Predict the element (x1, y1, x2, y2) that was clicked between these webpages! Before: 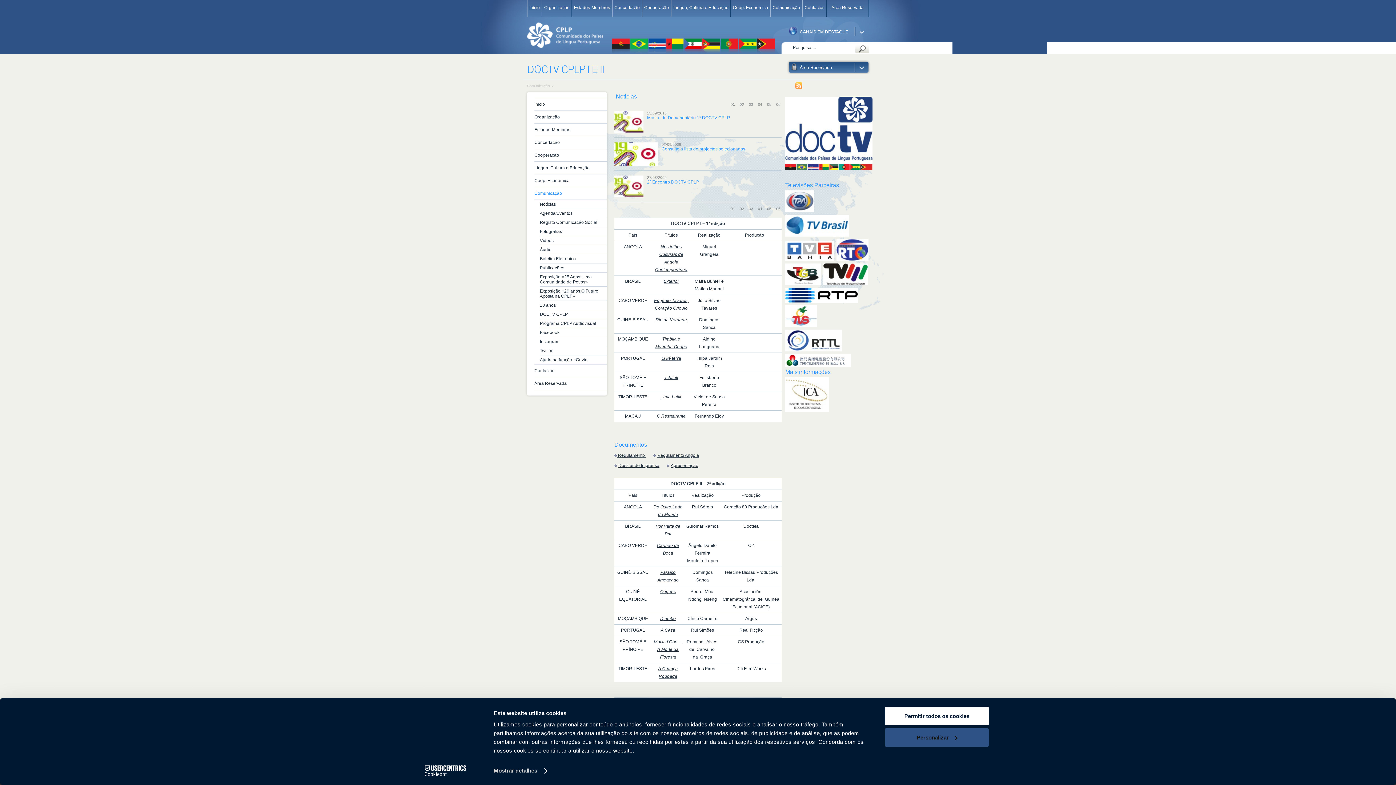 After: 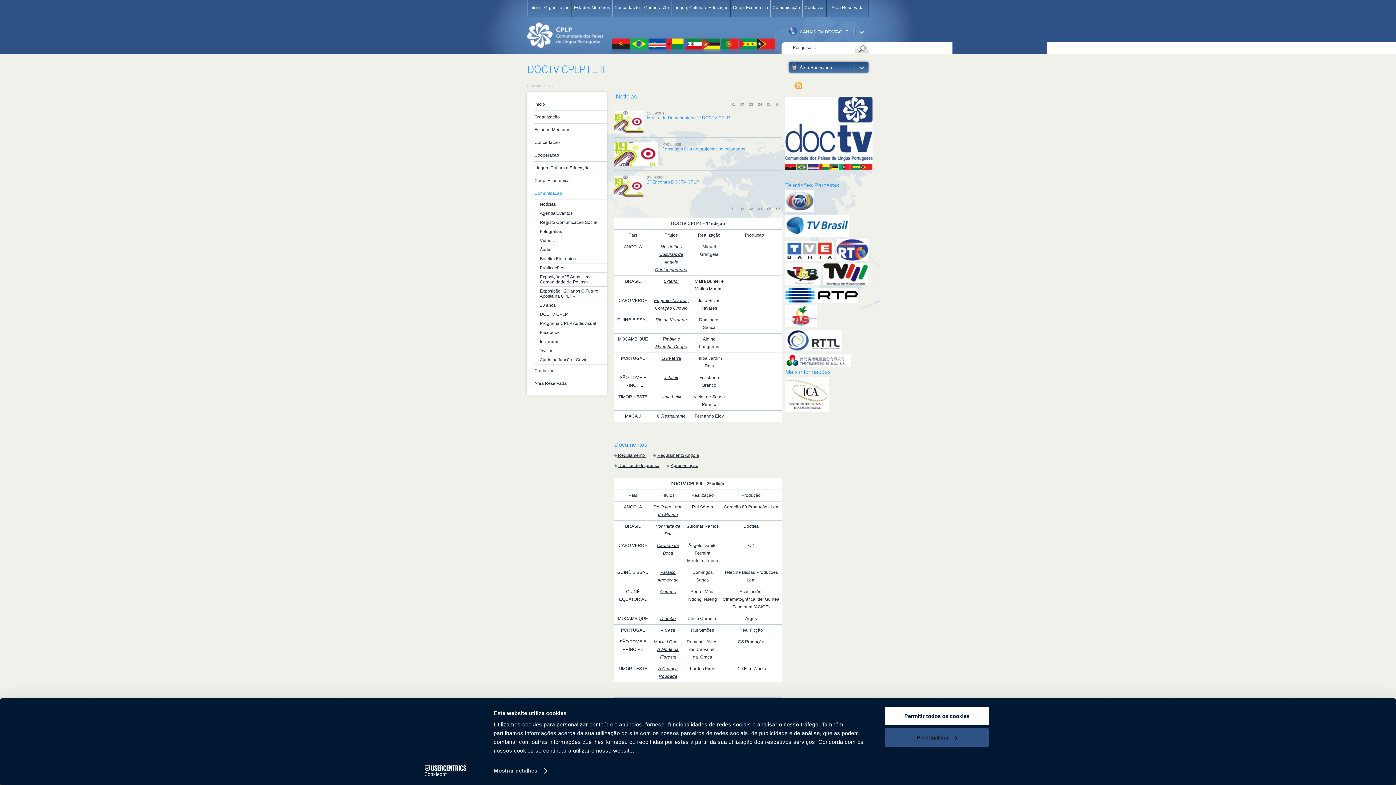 Action: bbox: (785, 347, 842, 352)